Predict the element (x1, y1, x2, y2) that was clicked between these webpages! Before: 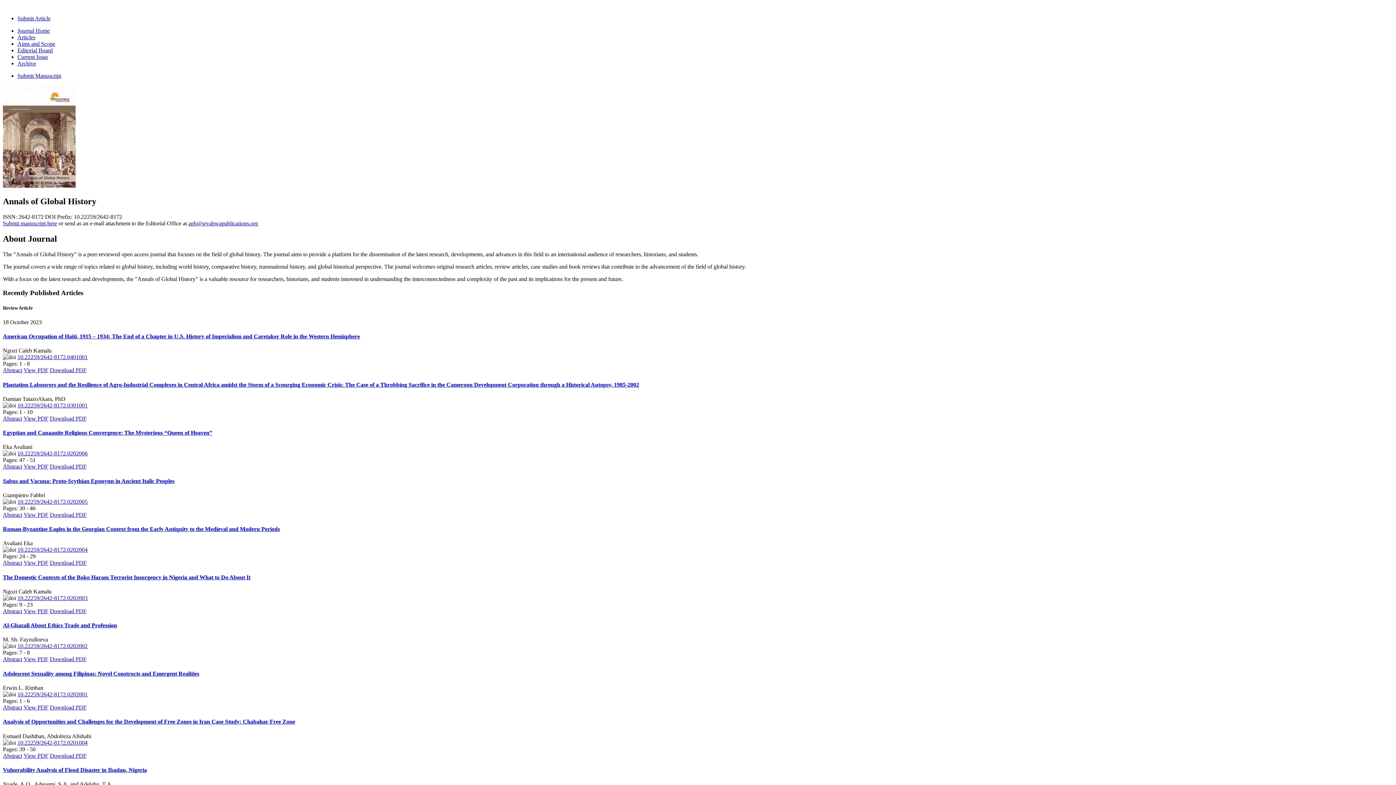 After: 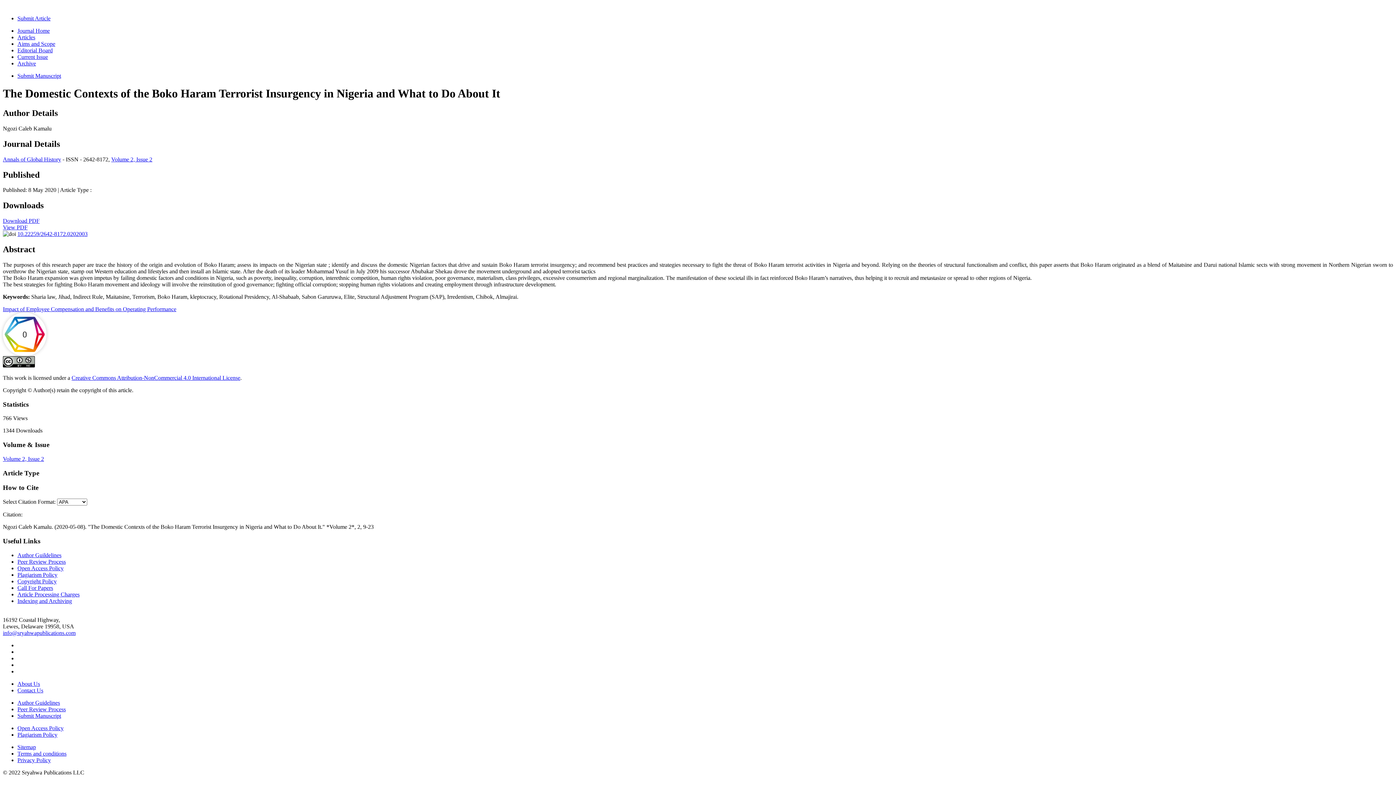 Action: label: Abstract bbox: (2, 608, 22, 614)